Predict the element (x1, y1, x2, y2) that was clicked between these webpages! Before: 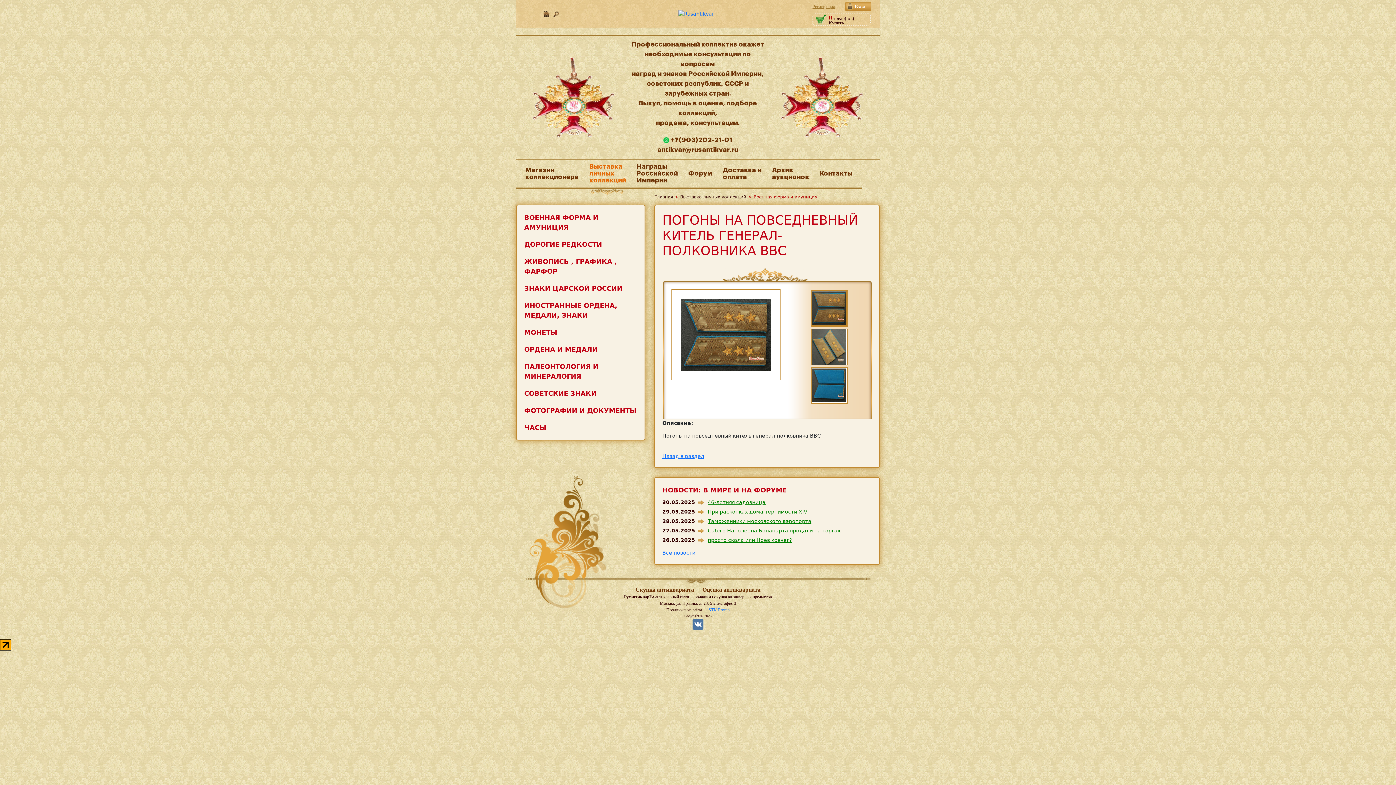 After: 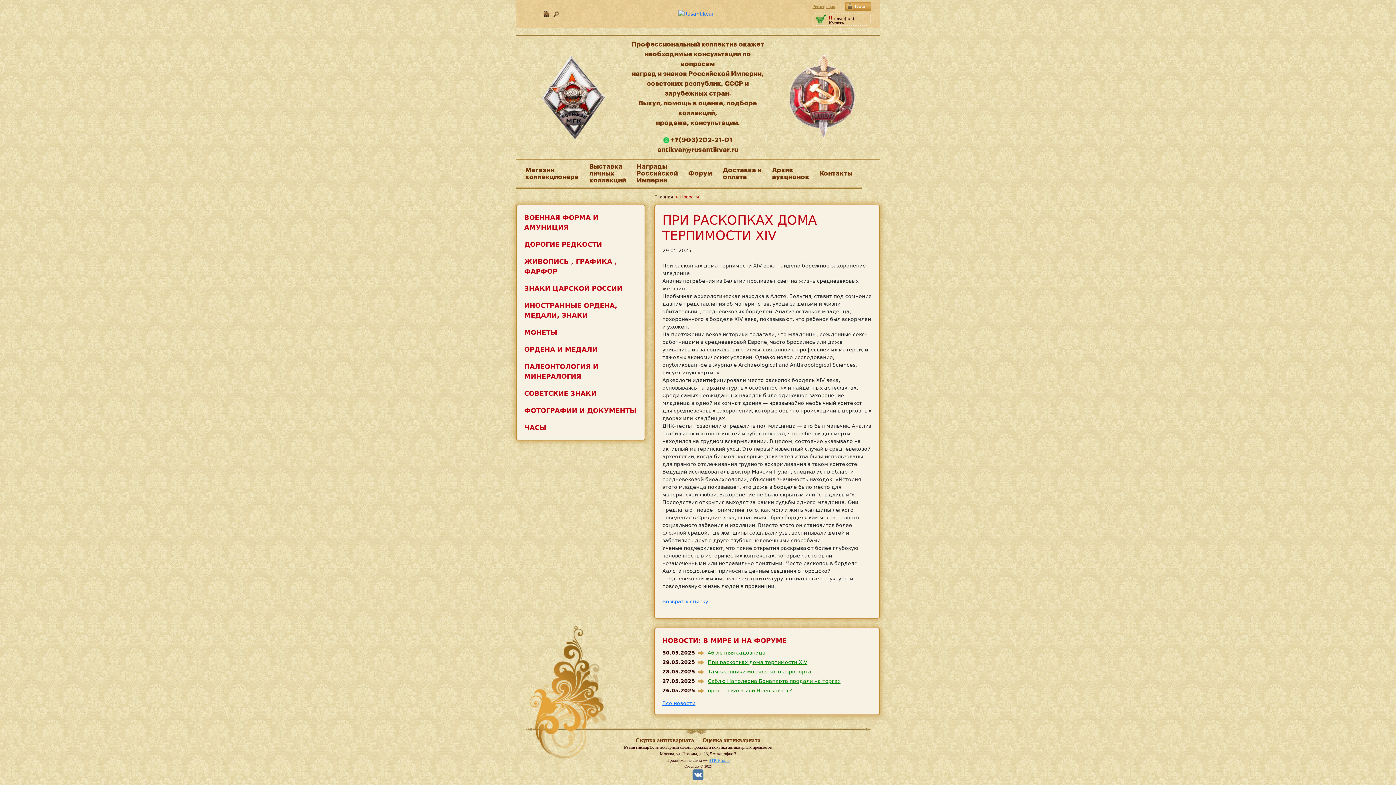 Action: label: При раскопках дома терпимости XIV bbox: (708, 509, 807, 514)